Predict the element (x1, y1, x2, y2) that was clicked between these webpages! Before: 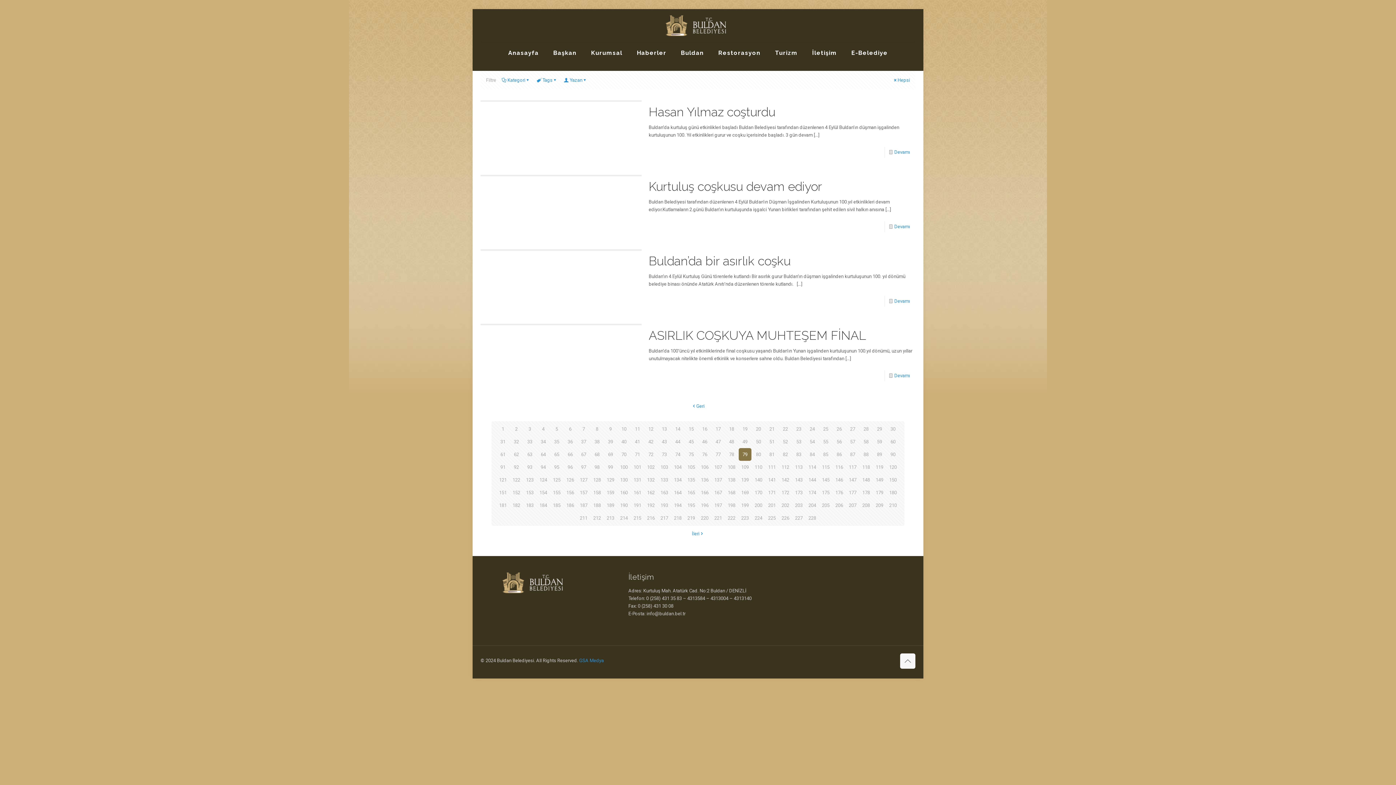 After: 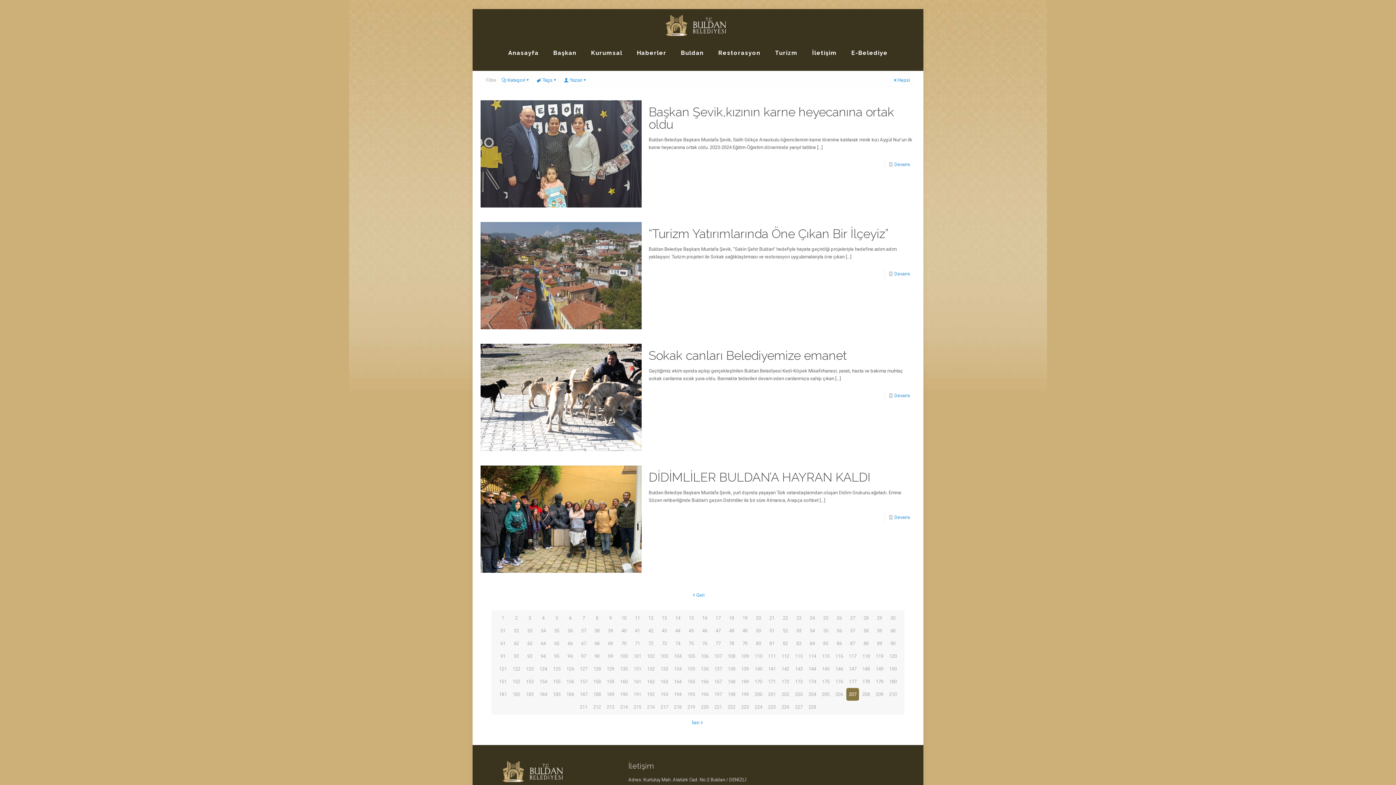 Action: bbox: (846, 499, 859, 512) label: 207